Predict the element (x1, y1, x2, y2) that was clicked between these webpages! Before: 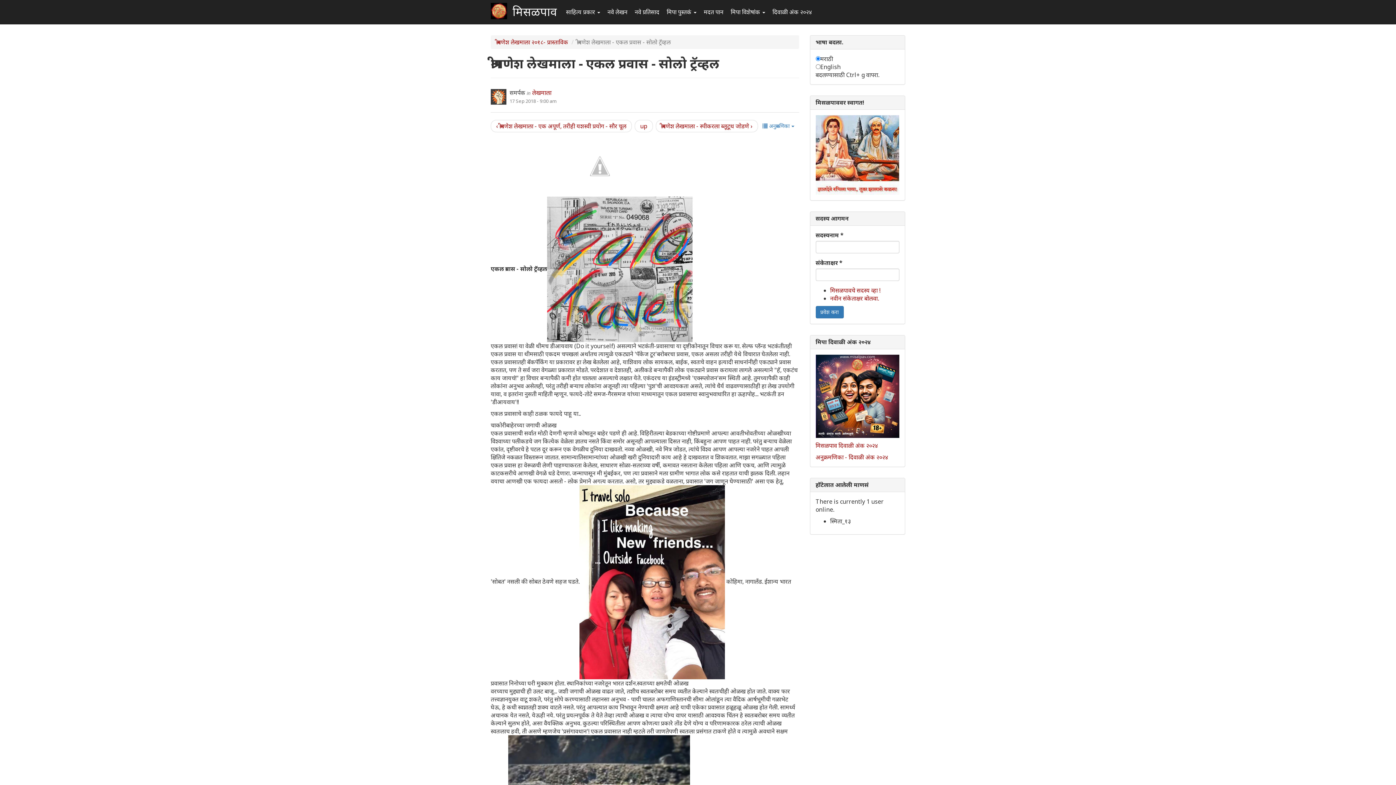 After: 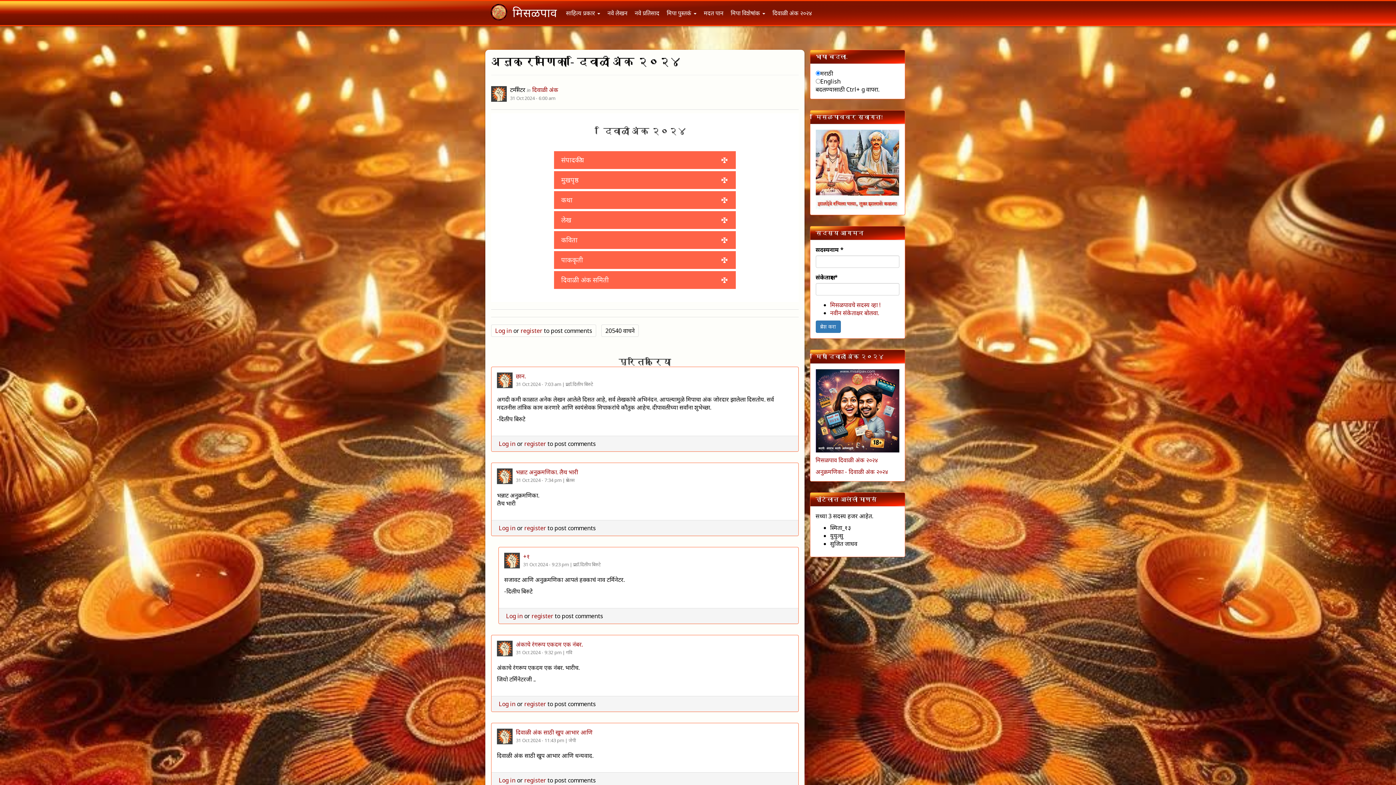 Action: label: अनुक्रमणिका - दिवाळी अंक २०२४ bbox: (815, 453, 888, 461)